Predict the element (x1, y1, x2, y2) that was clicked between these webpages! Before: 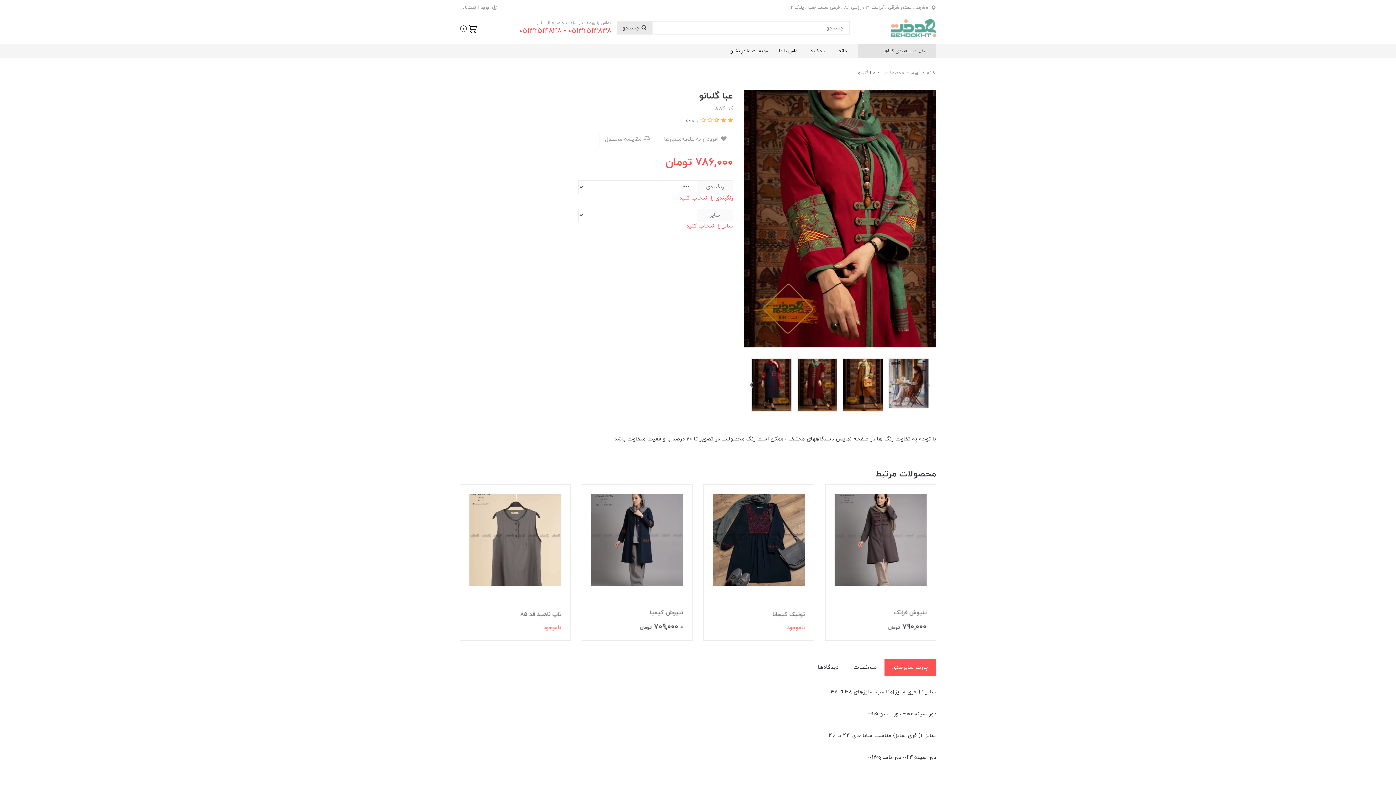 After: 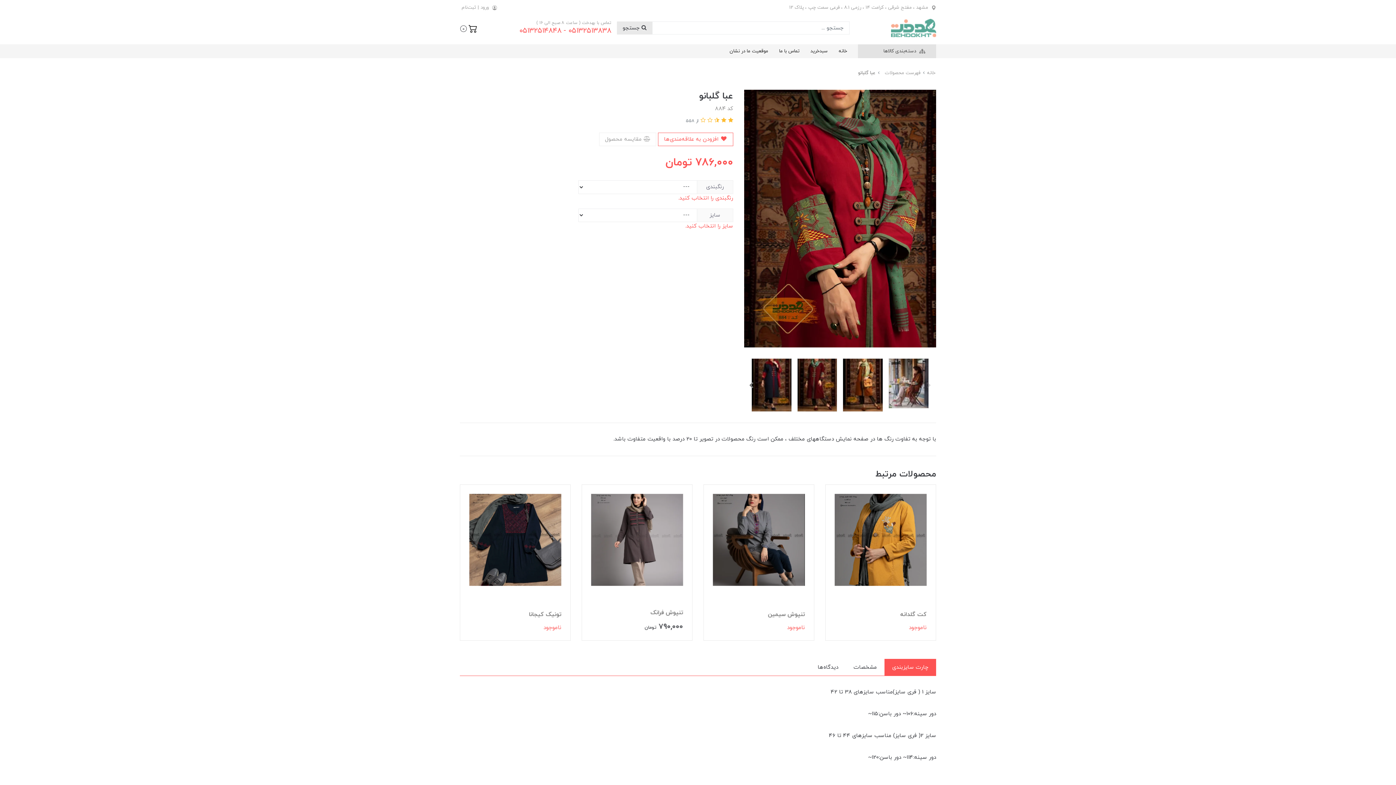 Action: bbox: (658, 132, 733, 146) label:  افزودن به علاقه‌مندی‌ها